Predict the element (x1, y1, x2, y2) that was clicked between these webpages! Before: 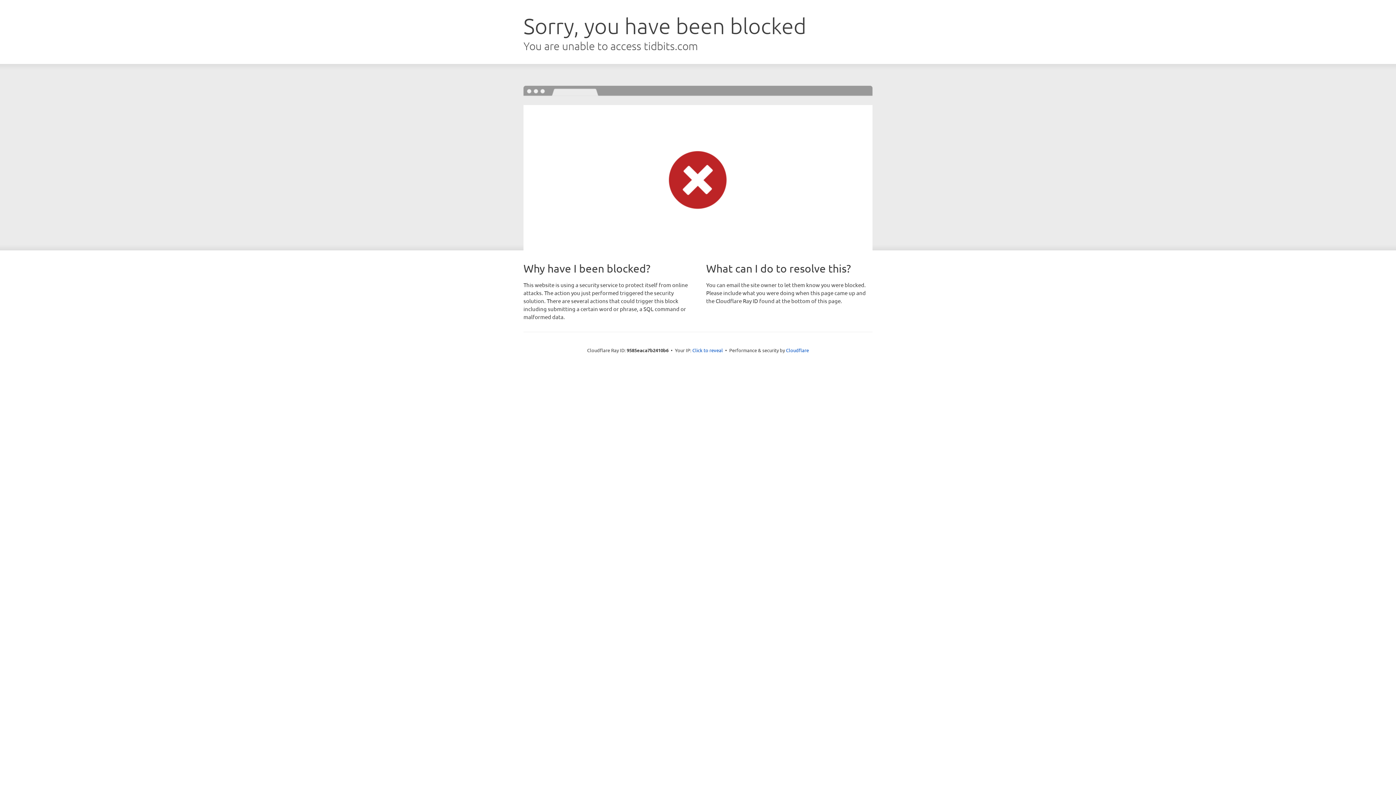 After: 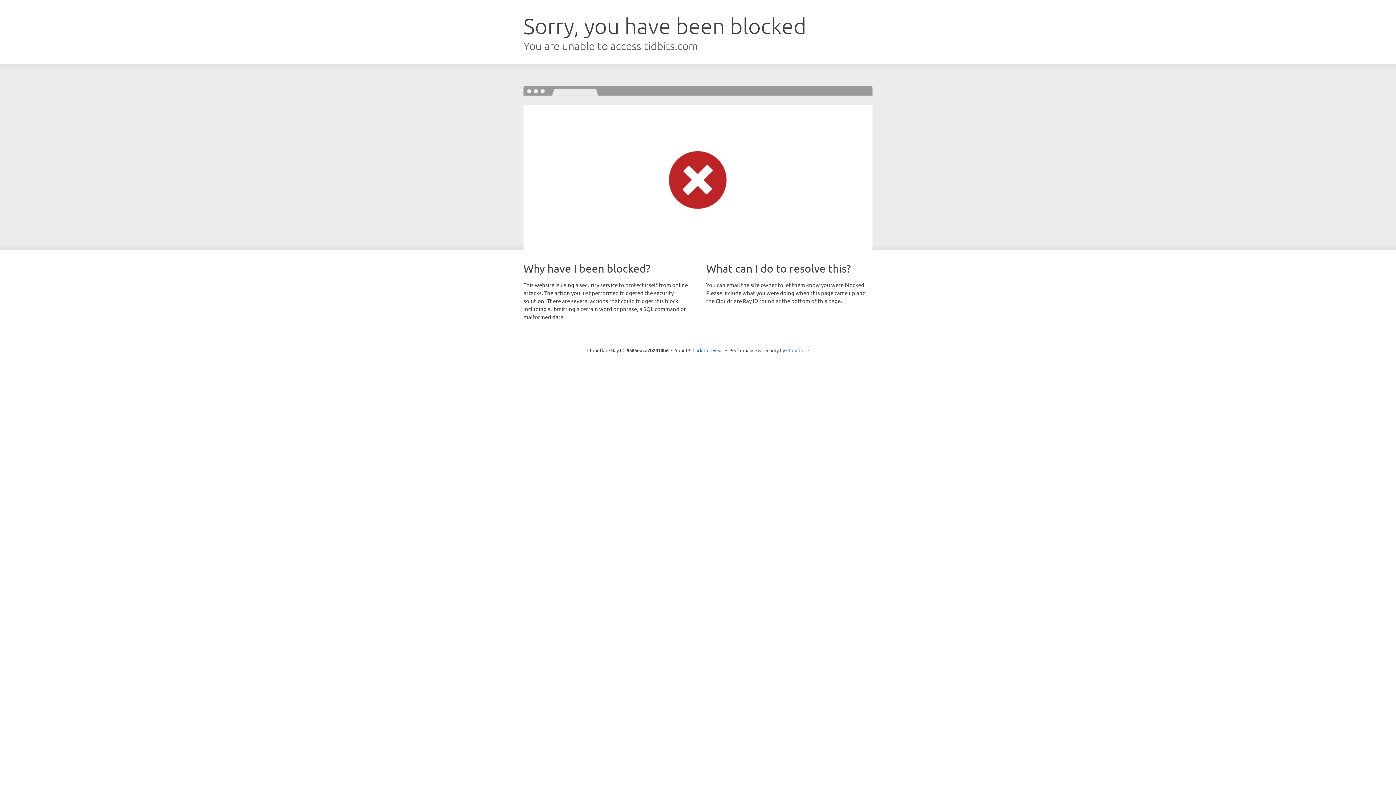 Action: label: Cloudflare bbox: (786, 347, 809, 353)